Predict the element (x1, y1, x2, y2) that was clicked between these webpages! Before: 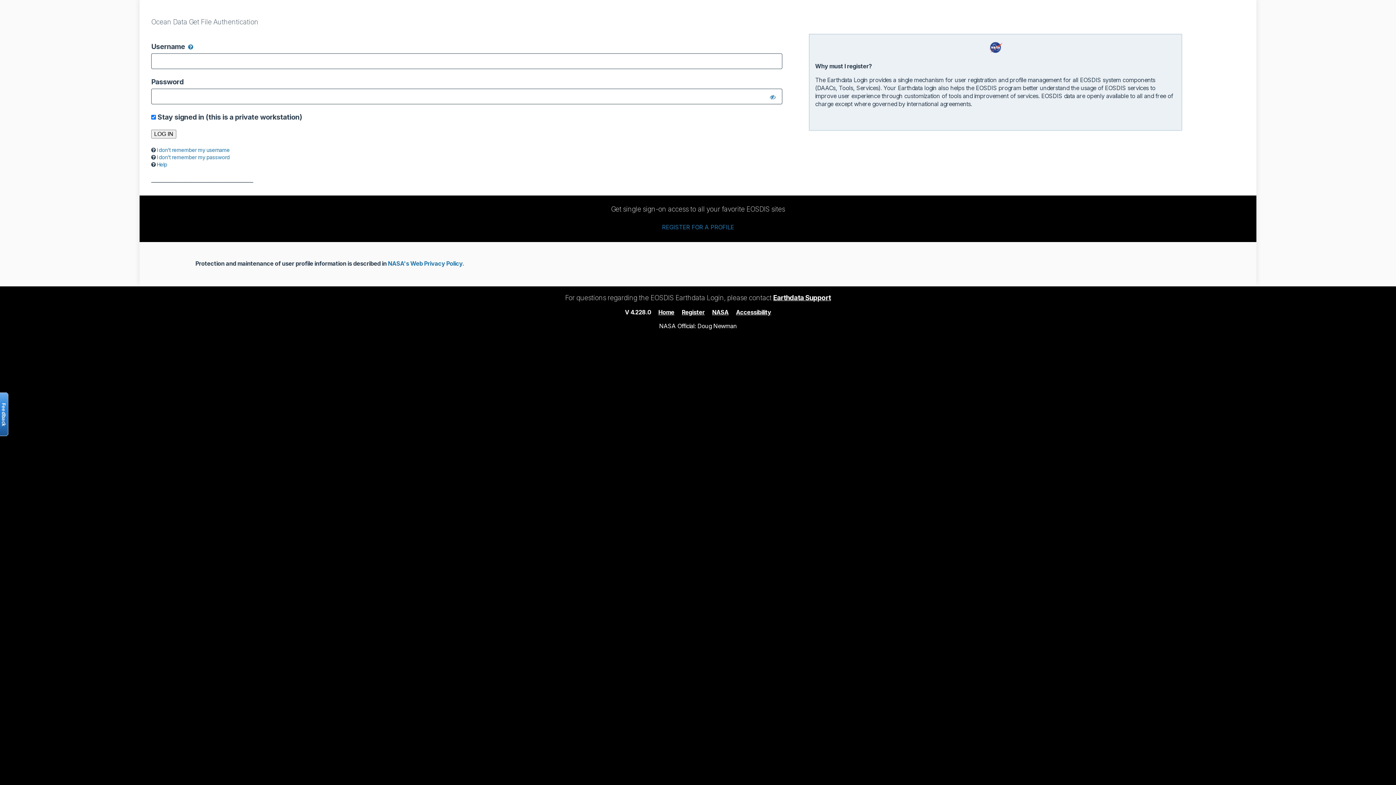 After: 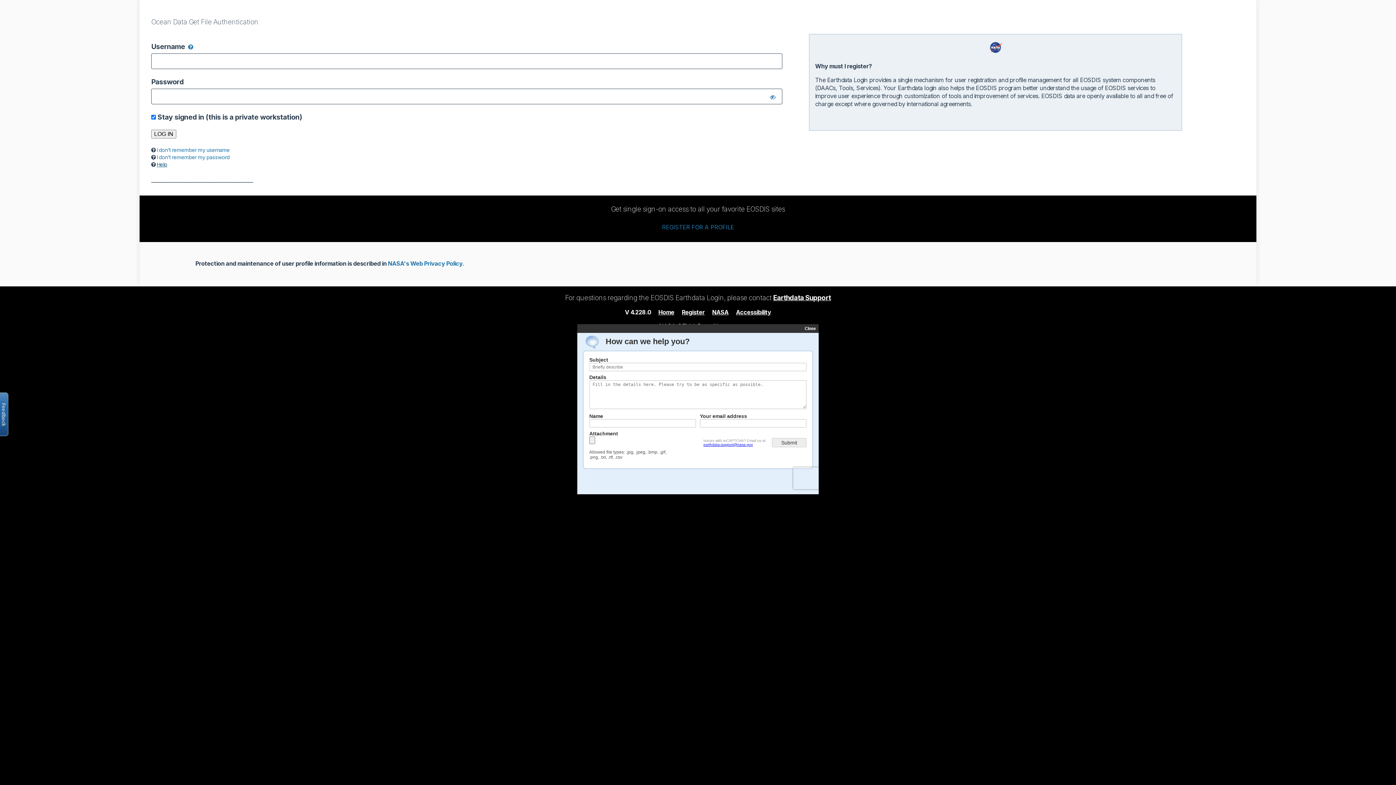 Action: bbox: (156, 161, 167, 167) label: Help